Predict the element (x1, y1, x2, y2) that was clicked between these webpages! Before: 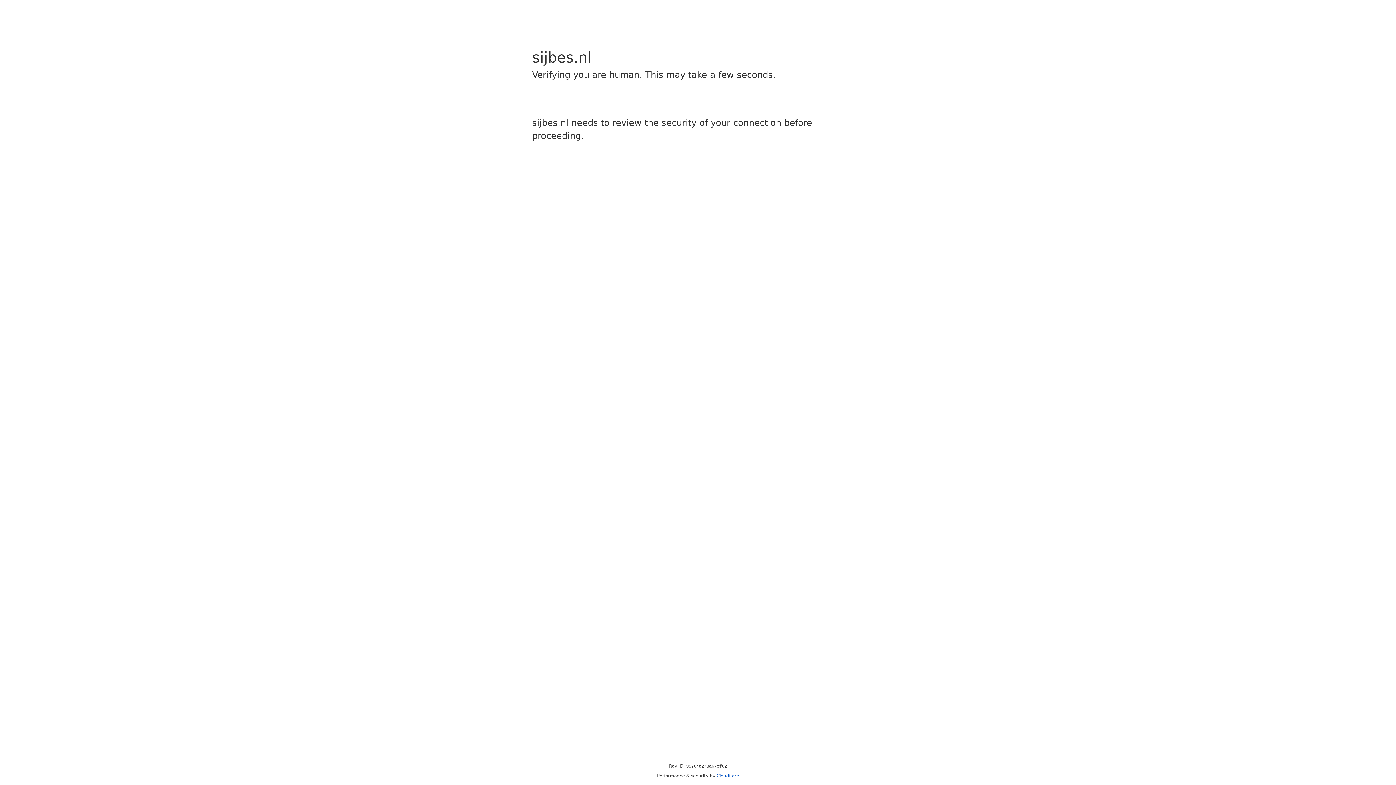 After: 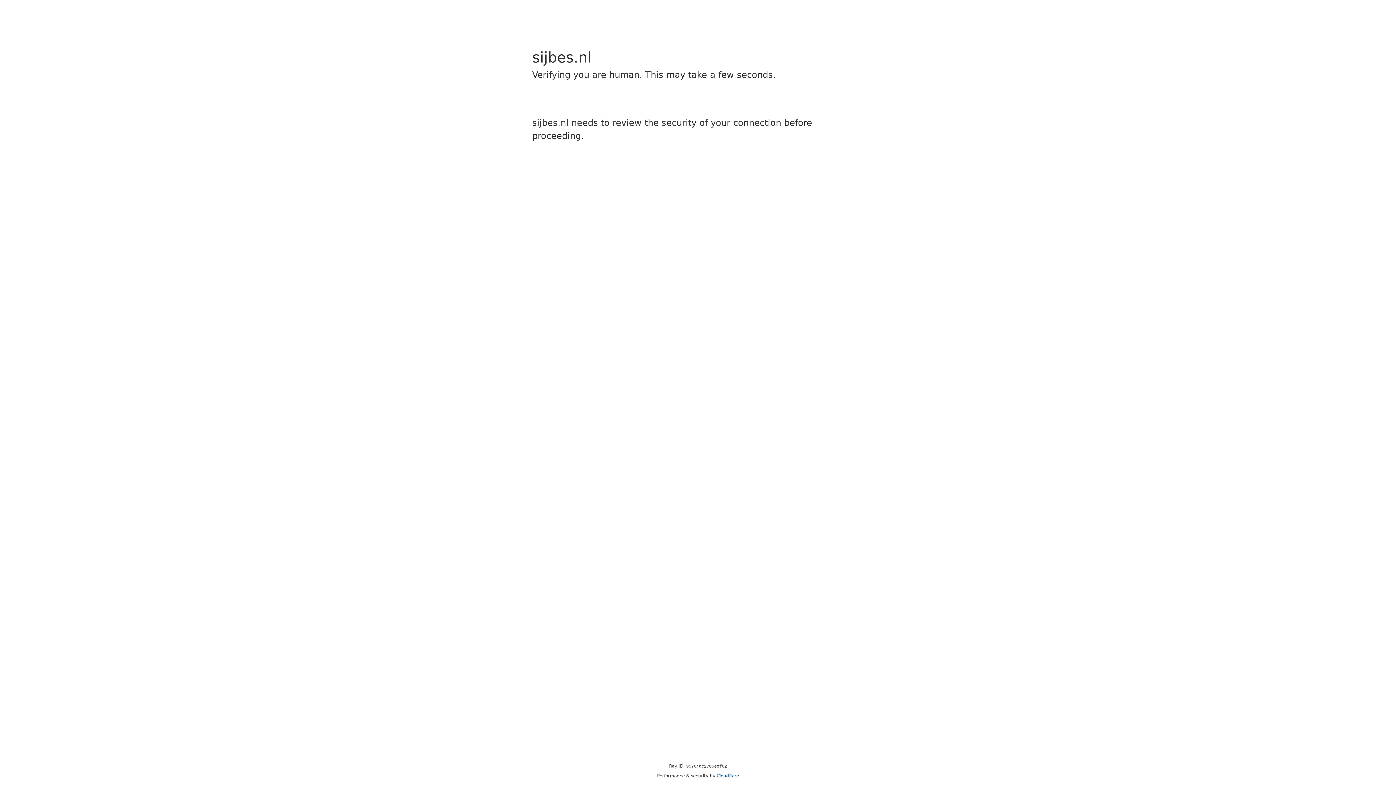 Action: bbox: (716, 773, 739, 778) label: Cloudflare